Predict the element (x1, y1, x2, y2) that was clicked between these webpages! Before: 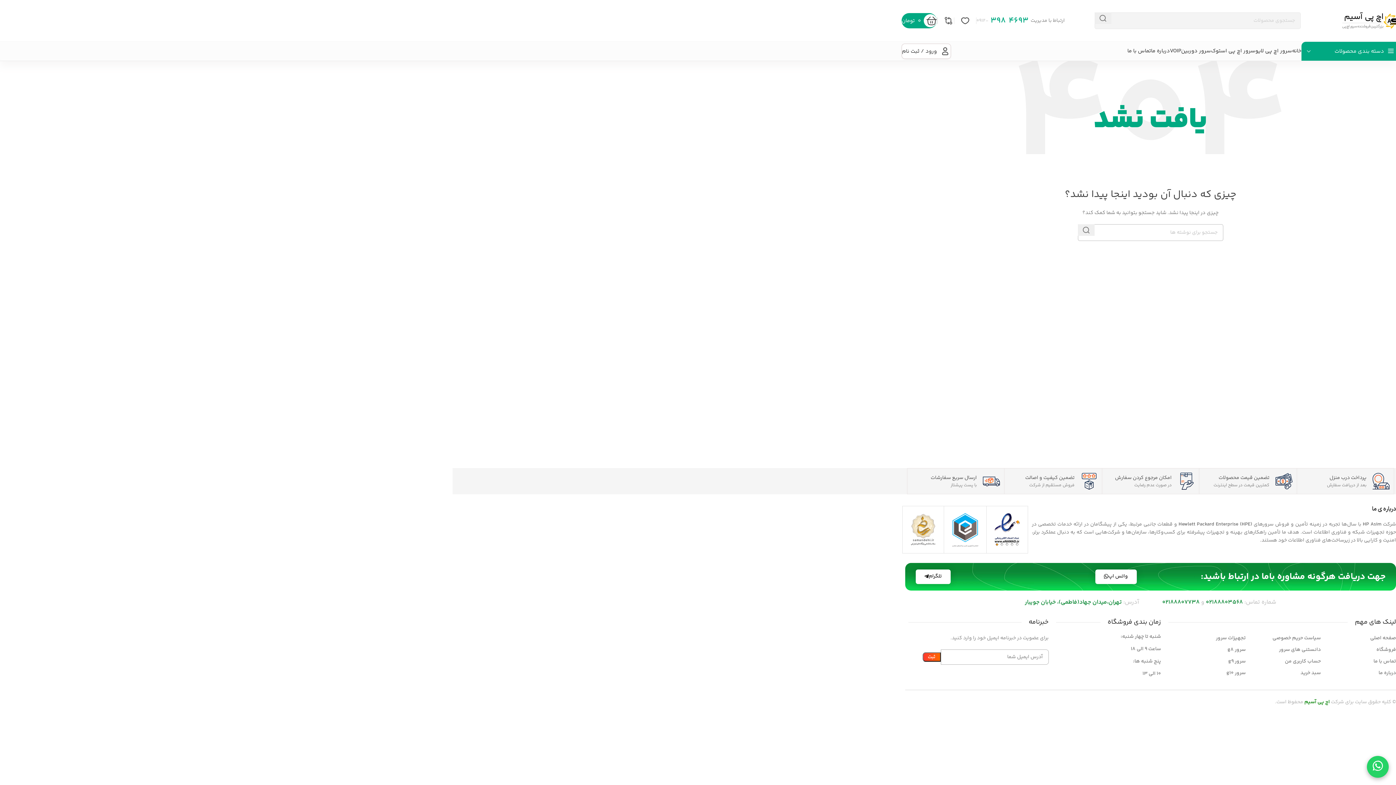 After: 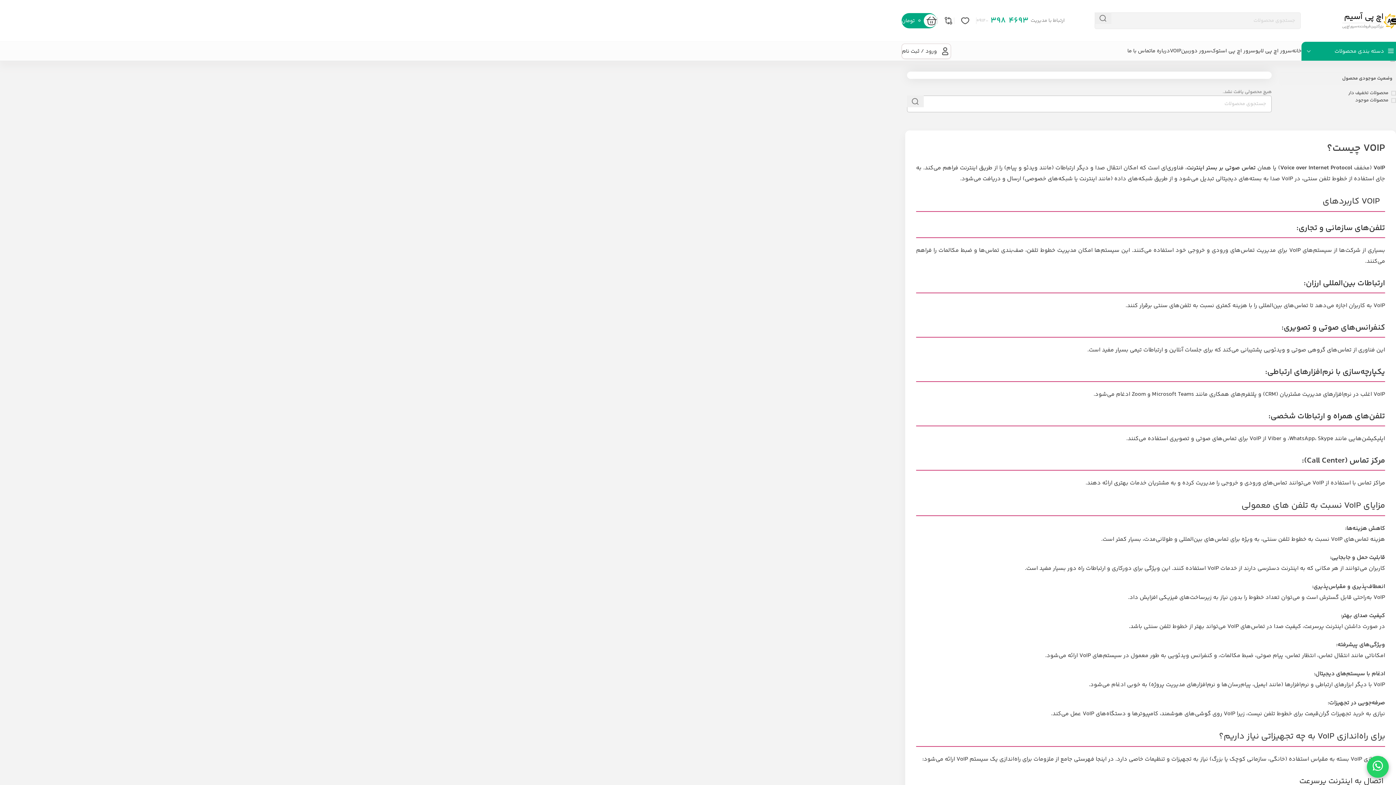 Action: label: VOIP bbox: (1170, 44, 1181, 58)